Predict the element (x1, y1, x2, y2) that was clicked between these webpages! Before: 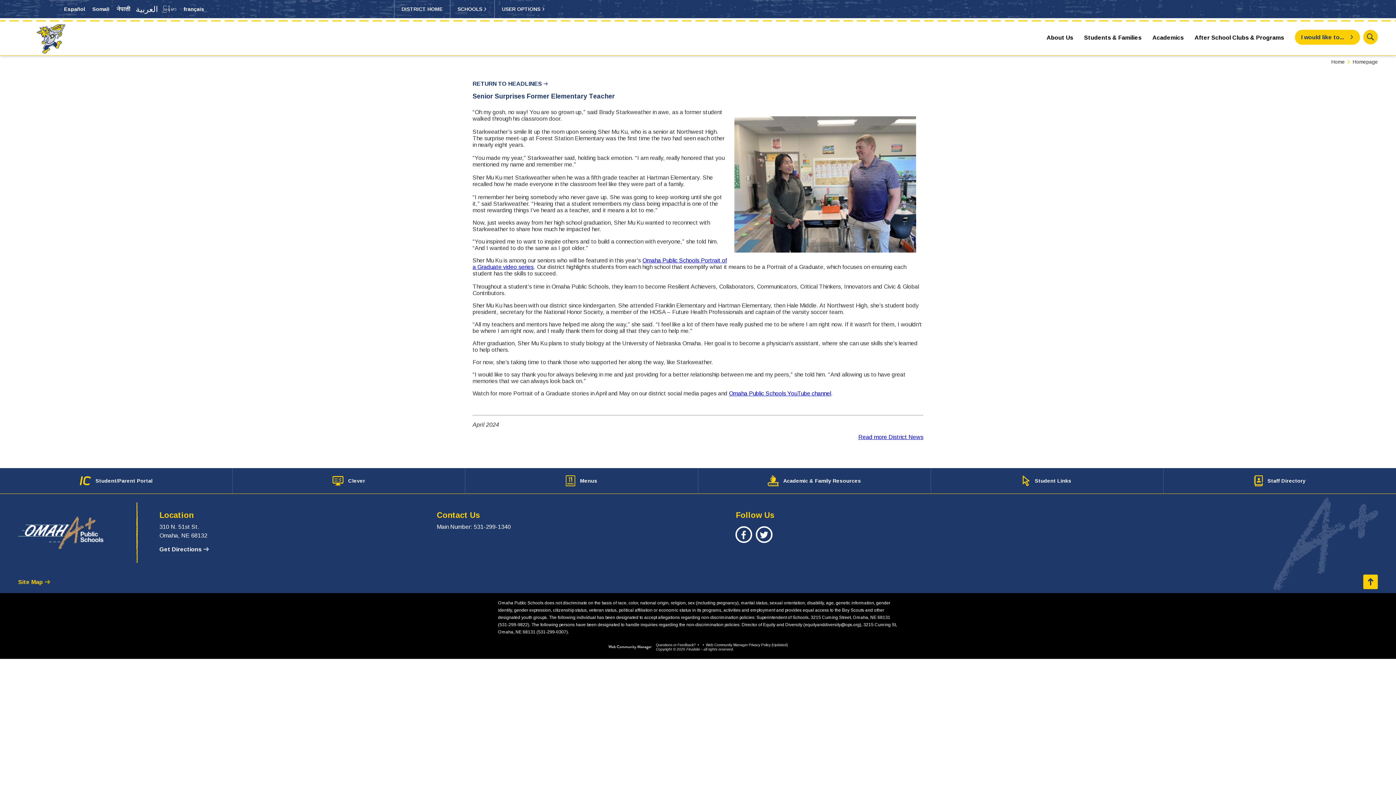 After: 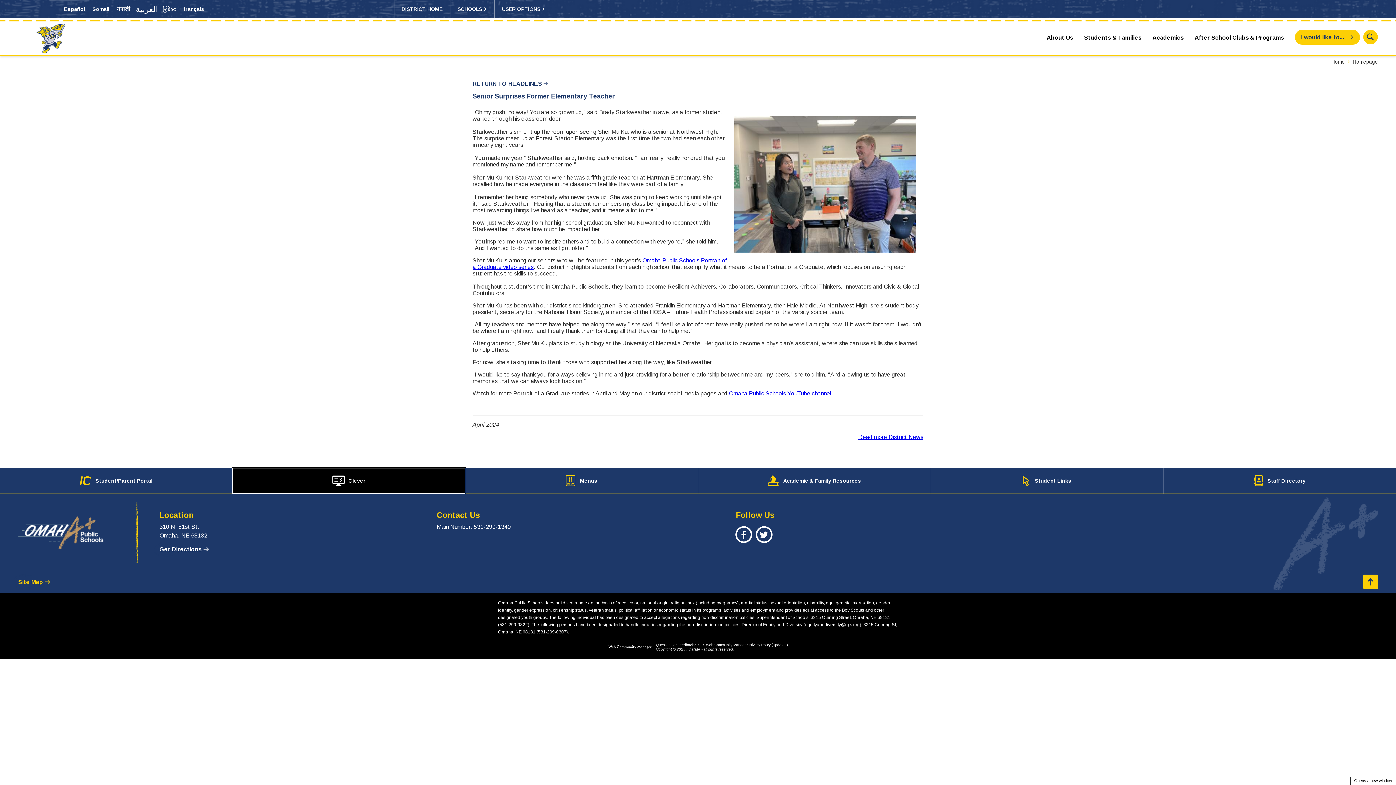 Action: bbox: (232, 468, 465, 493) label: Clever - Opens a new window